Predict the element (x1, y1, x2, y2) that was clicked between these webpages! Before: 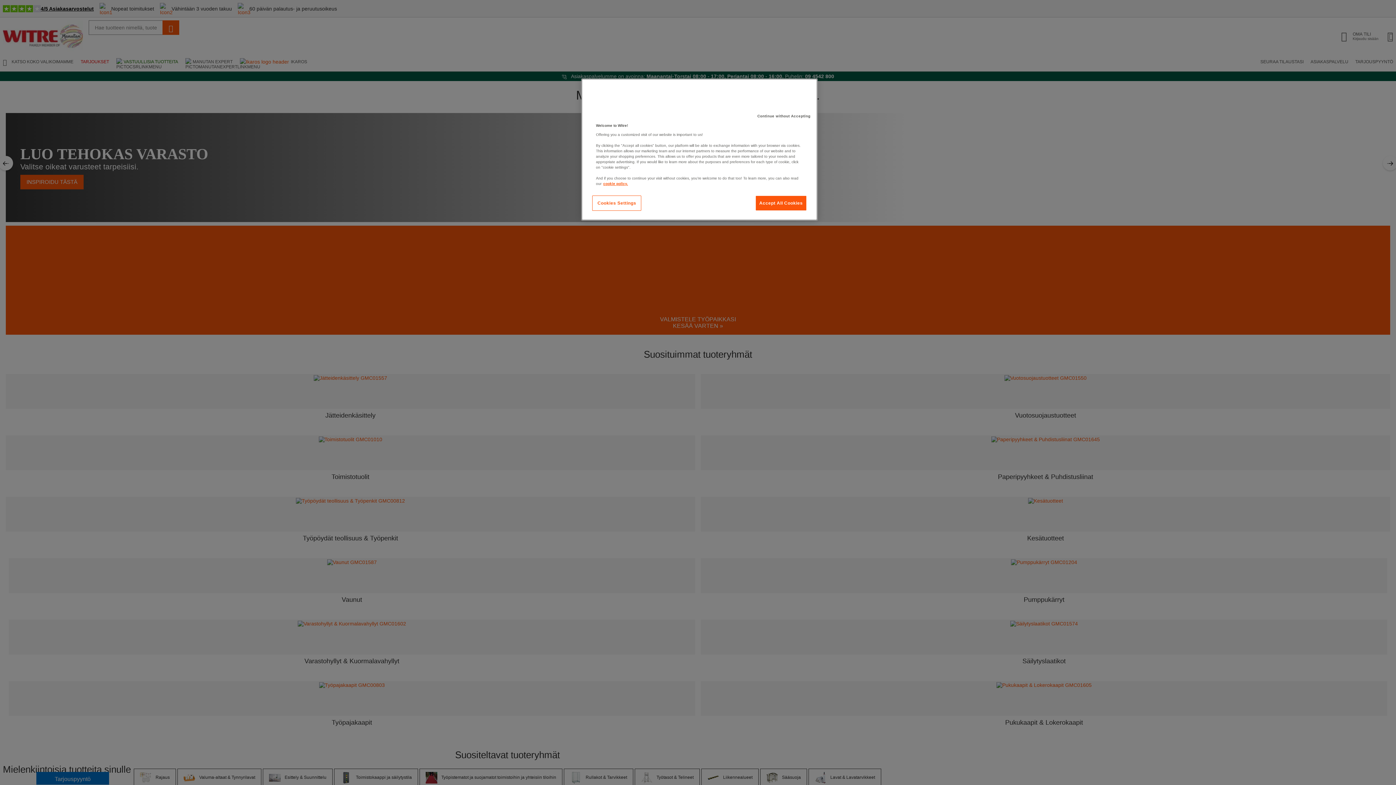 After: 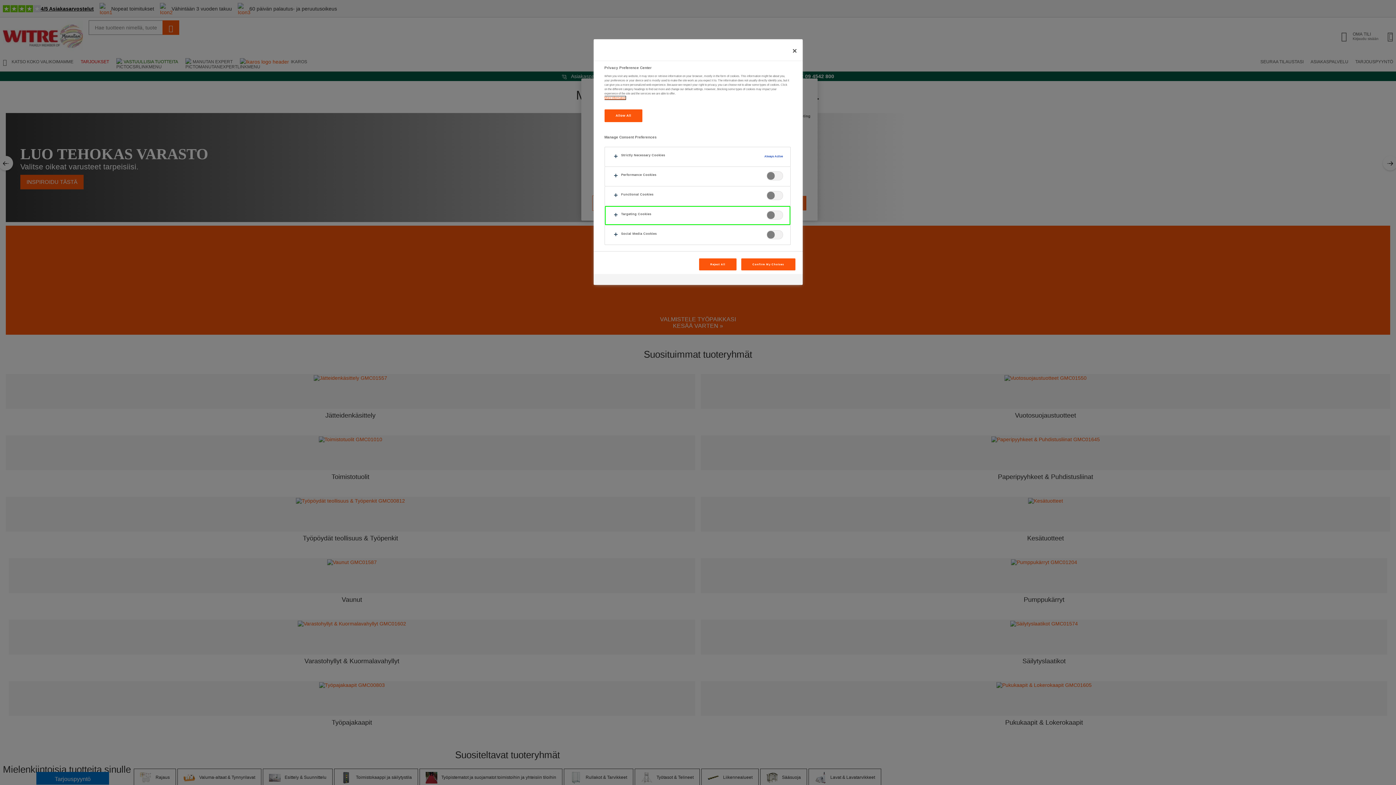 Action: bbox: (592, 195, 641, 210) label: Cookies Settings